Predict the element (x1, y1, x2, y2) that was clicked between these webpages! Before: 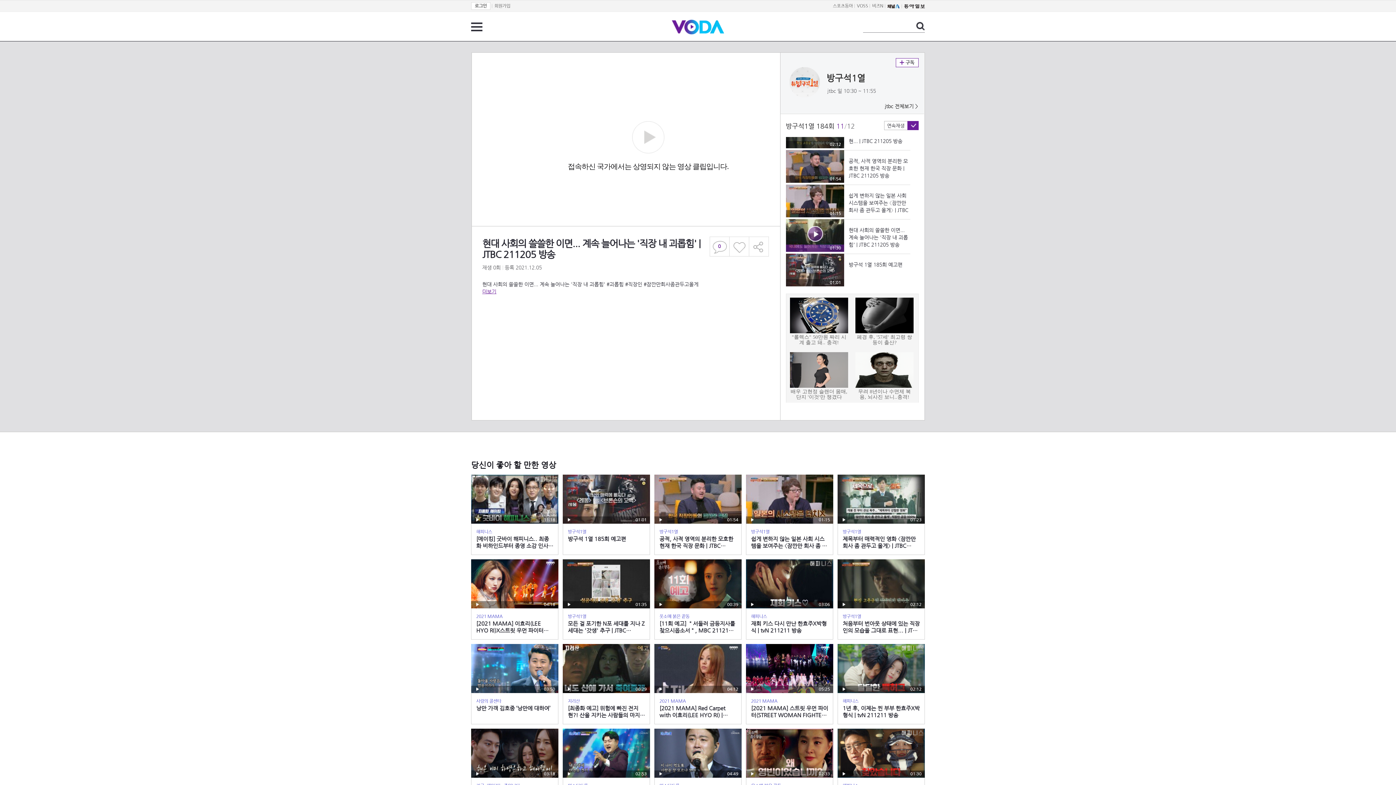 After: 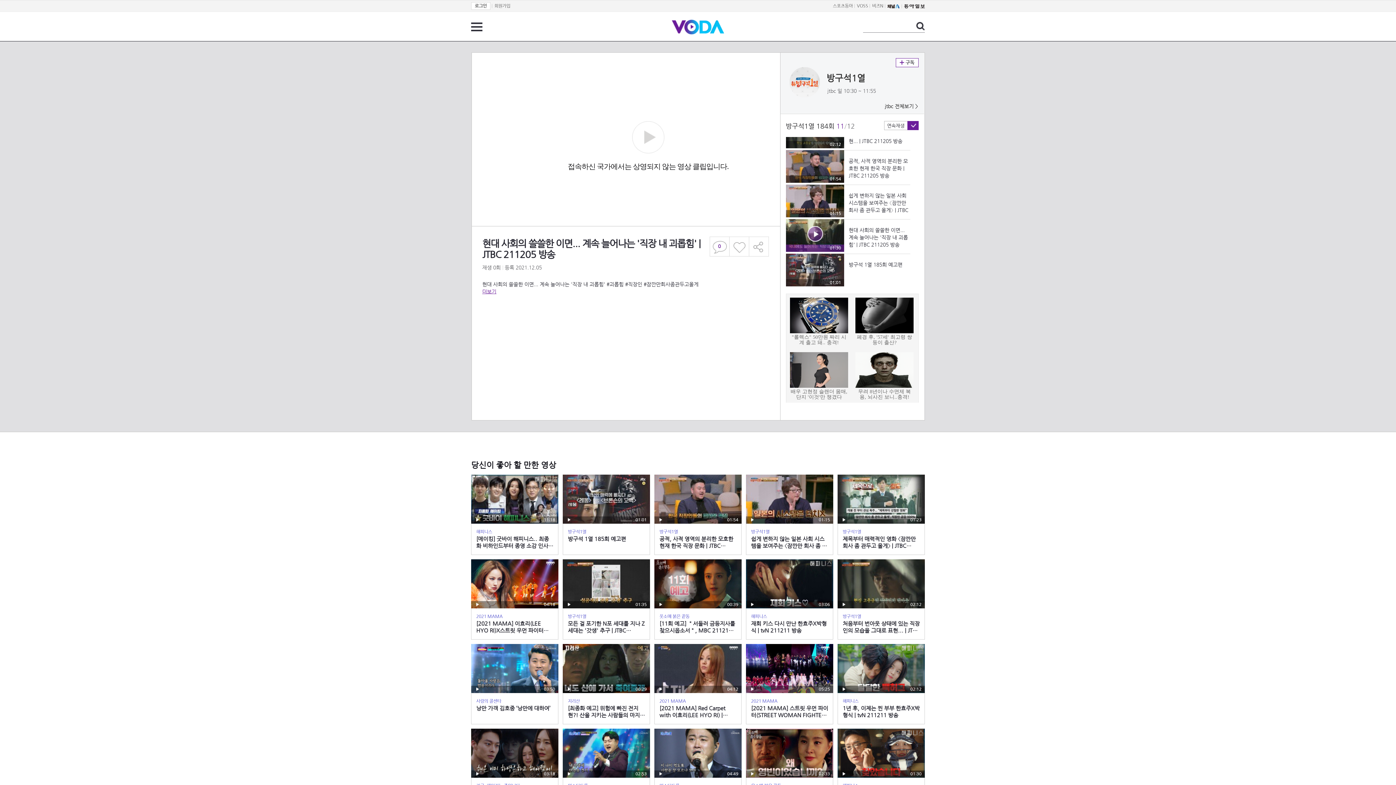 Action: bbox: (887, 3, 899, 8)